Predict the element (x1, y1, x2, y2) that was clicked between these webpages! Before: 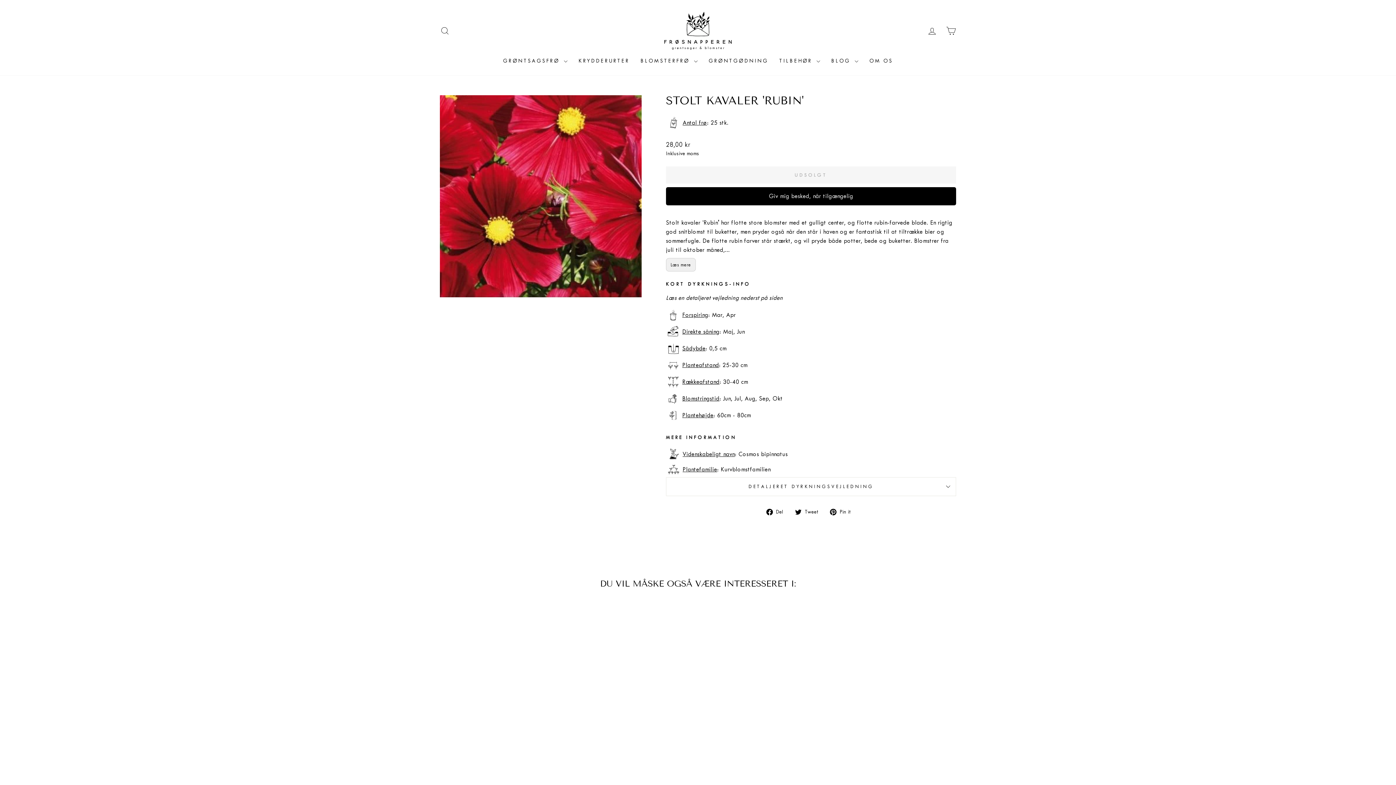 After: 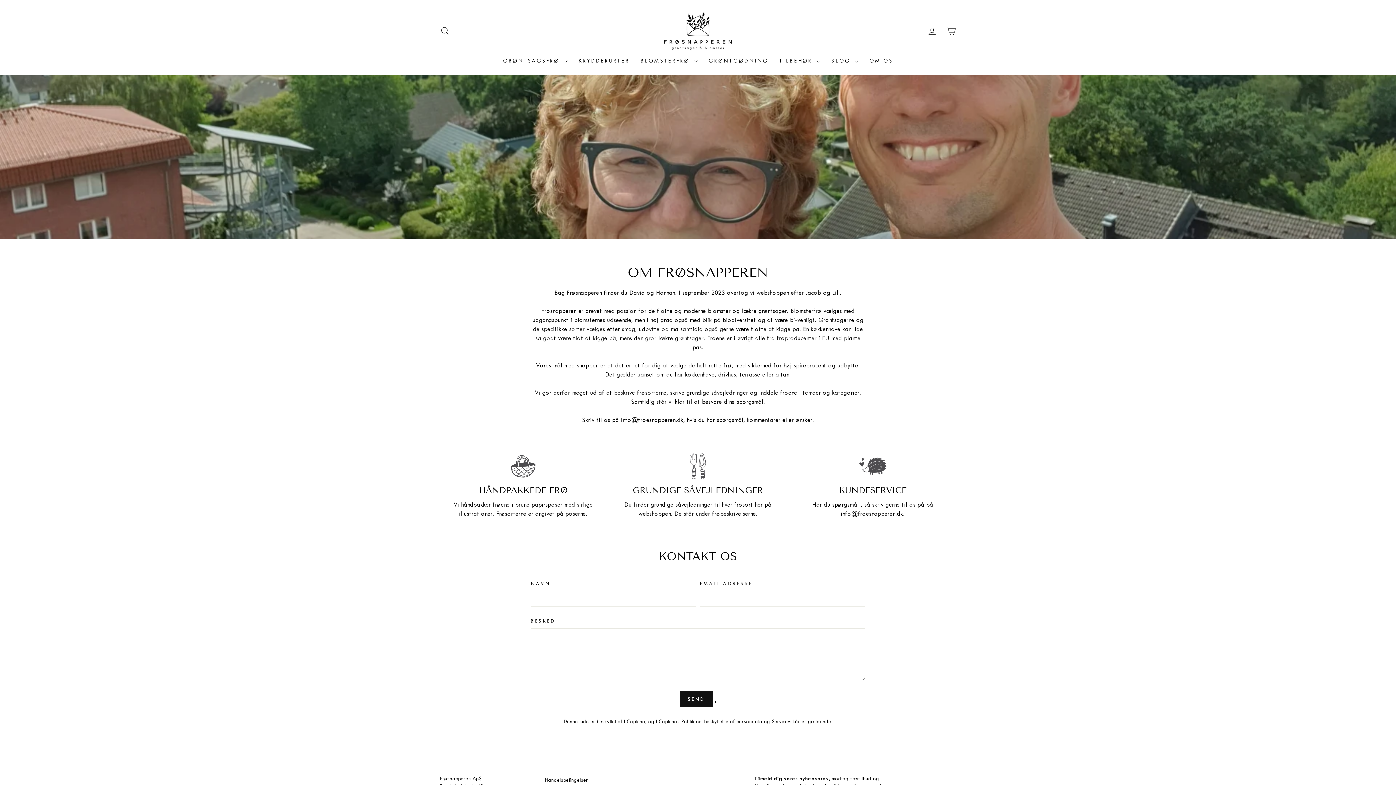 Action: label: OM OS bbox: (864, 54, 898, 67)